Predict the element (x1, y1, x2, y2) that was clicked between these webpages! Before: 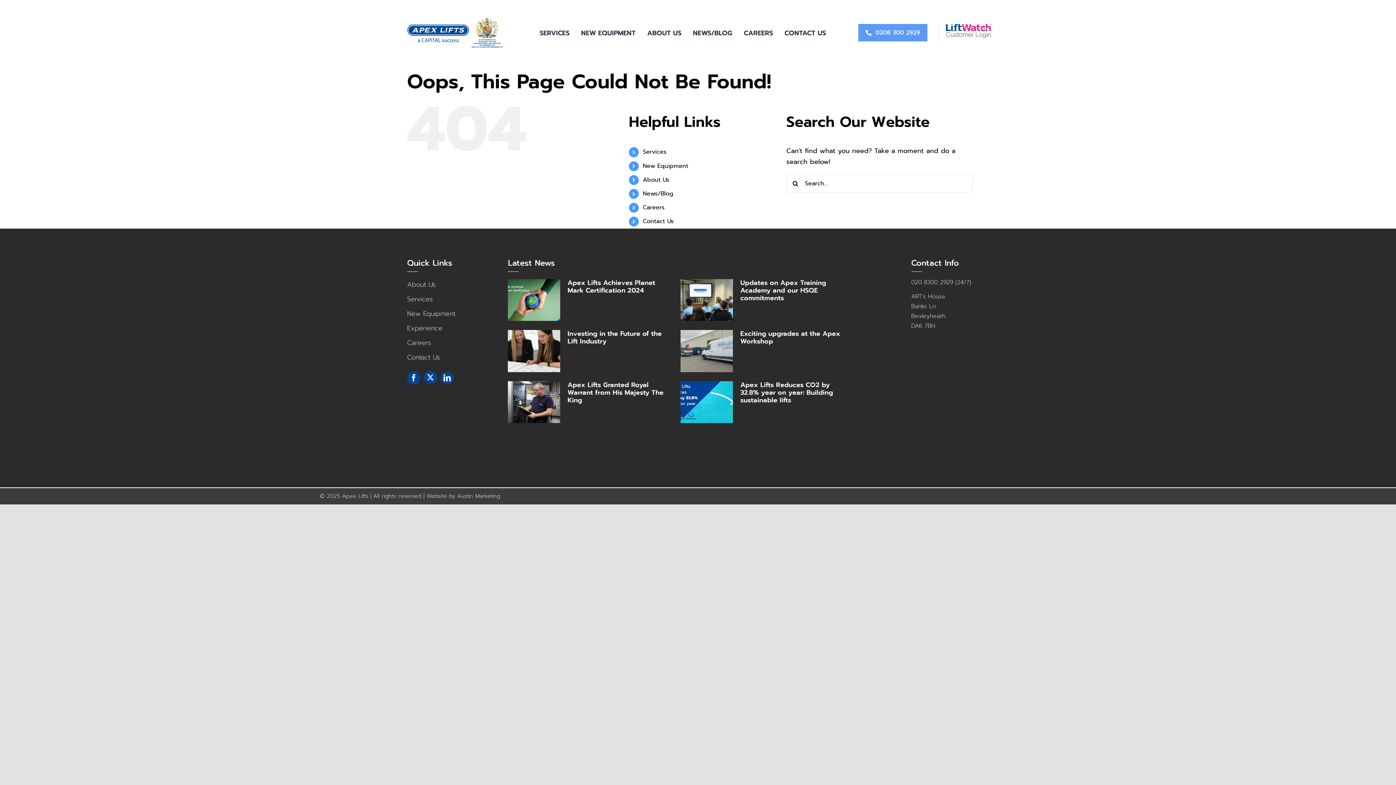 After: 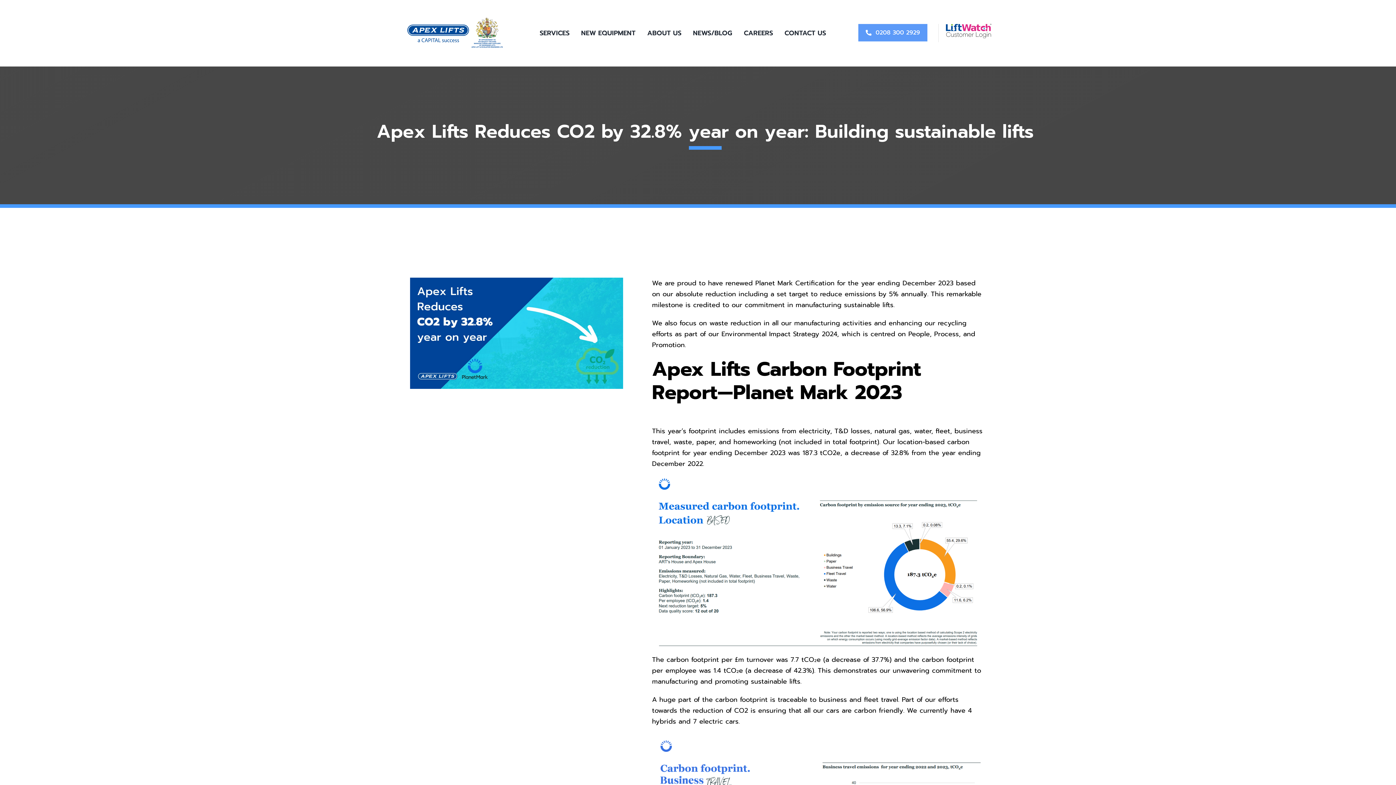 Action: bbox: (680, 381, 733, 423) label: Apex Lifts Reduces CO2 by 32.8% year on year: Building sustainable lifts